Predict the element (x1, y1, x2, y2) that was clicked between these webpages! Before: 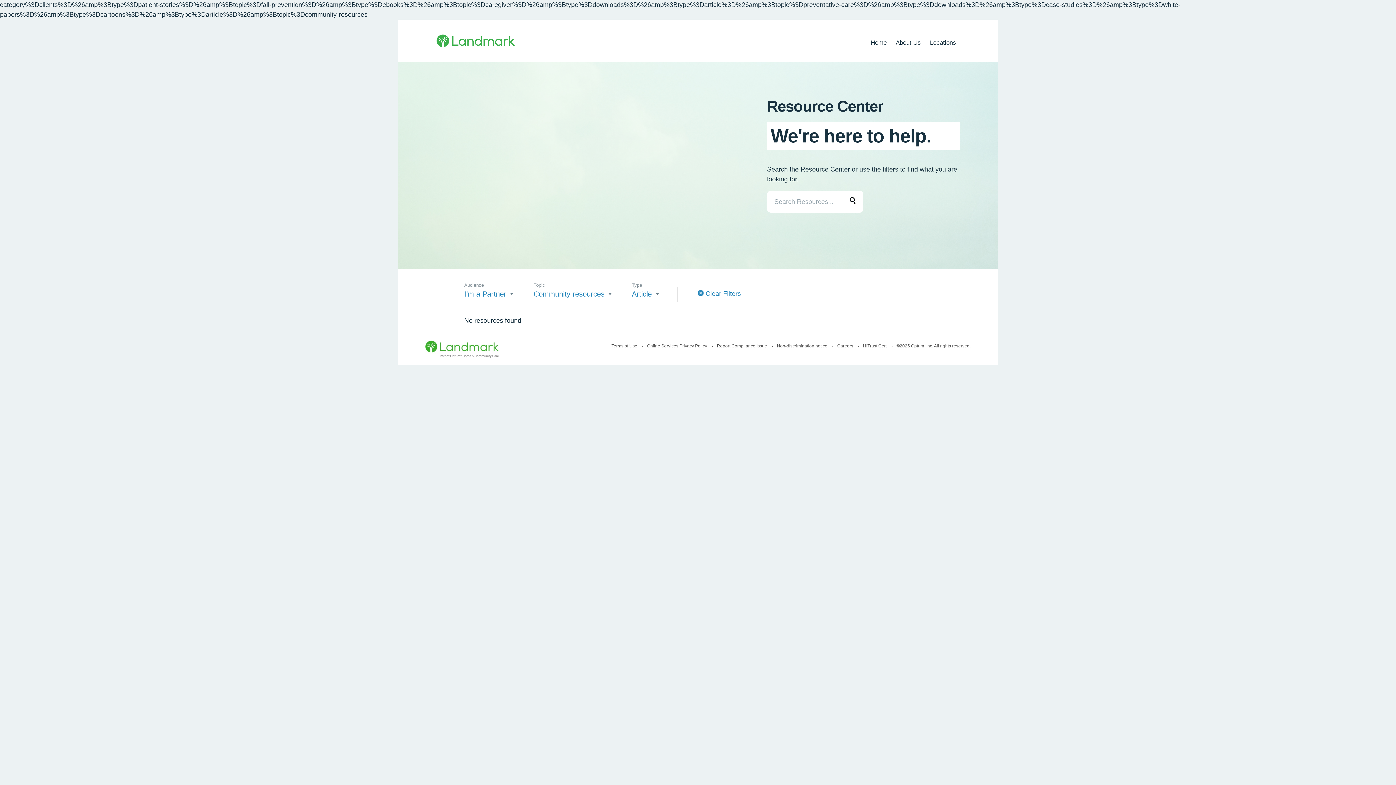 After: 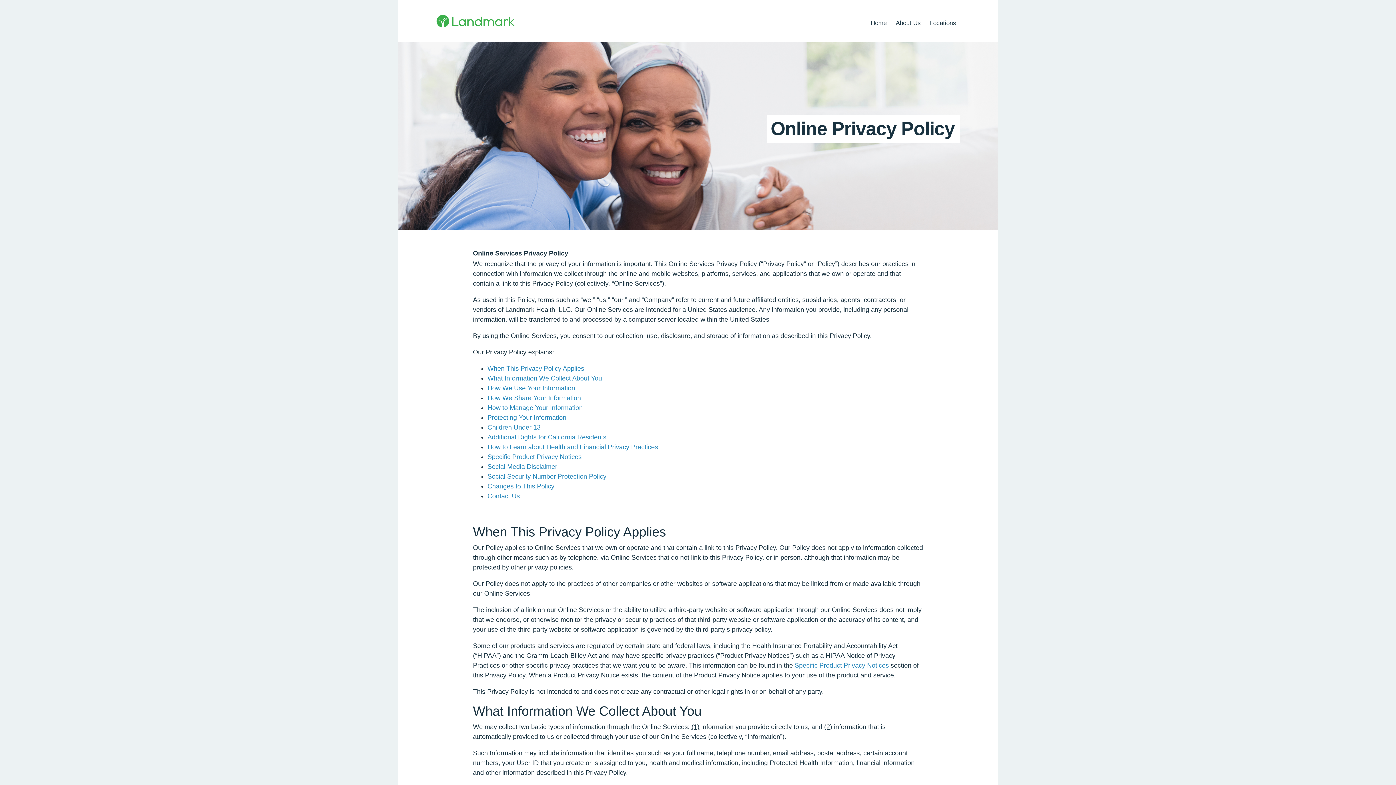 Action: label: Online Services Privacy Policy  bbox: (647, 343, 715, 348)